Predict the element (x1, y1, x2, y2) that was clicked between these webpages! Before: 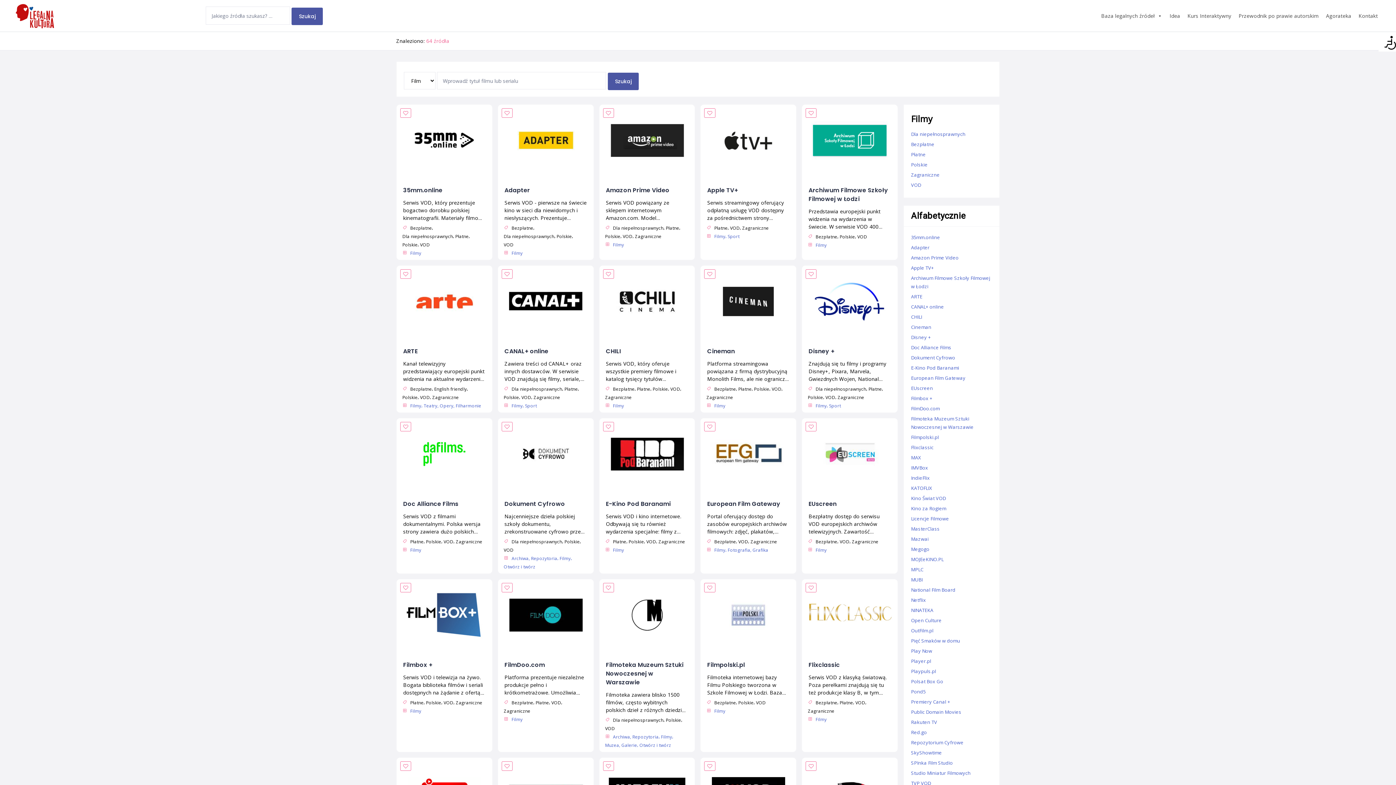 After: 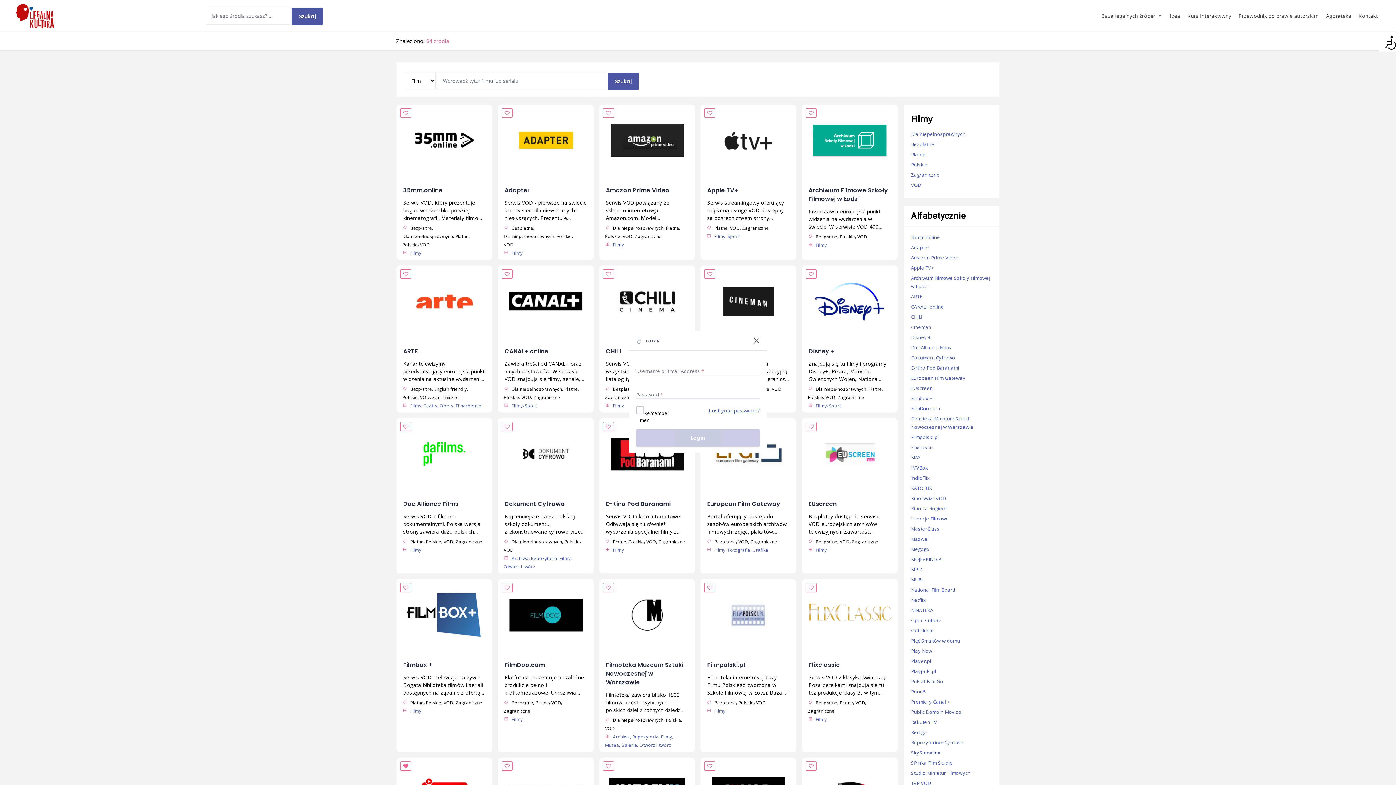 Action: bbox: (400, 761, 411, 771)